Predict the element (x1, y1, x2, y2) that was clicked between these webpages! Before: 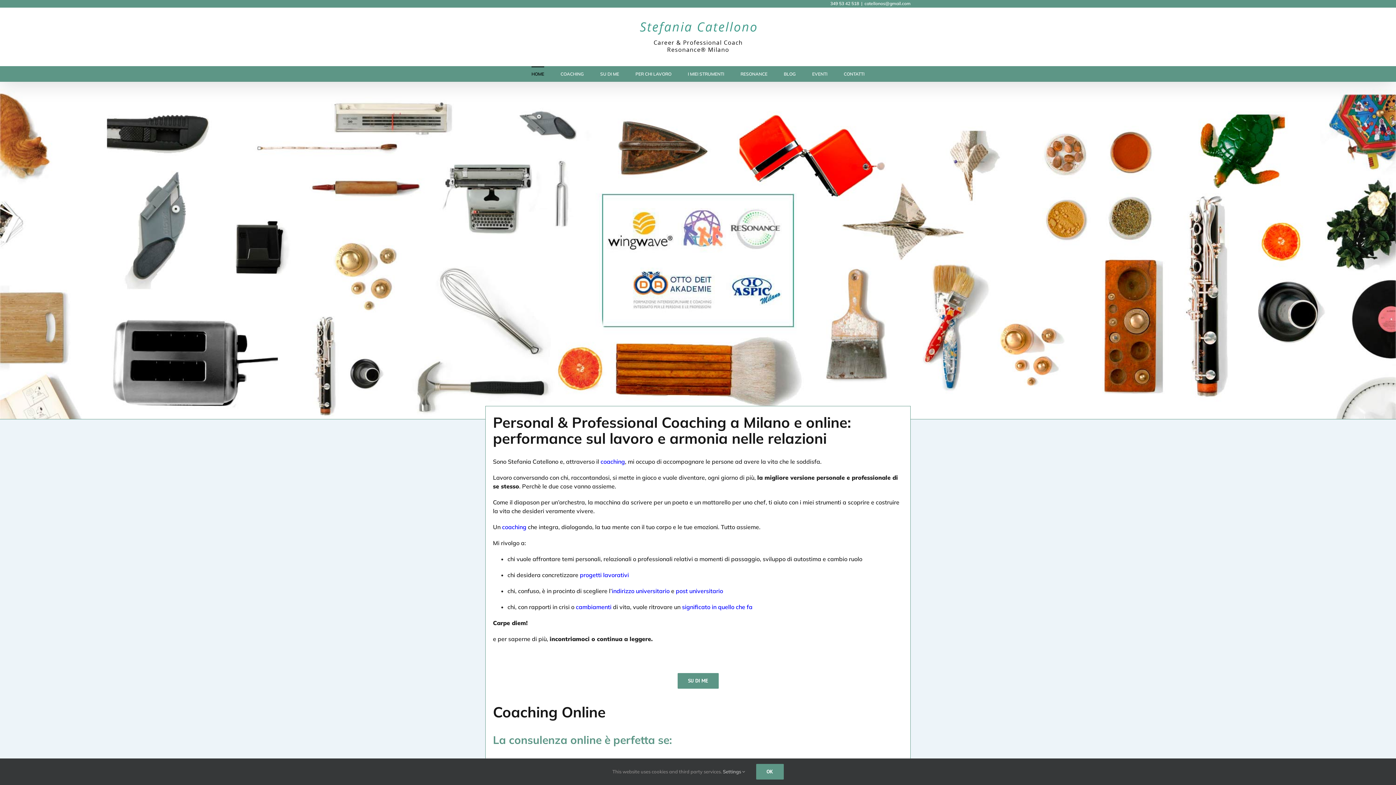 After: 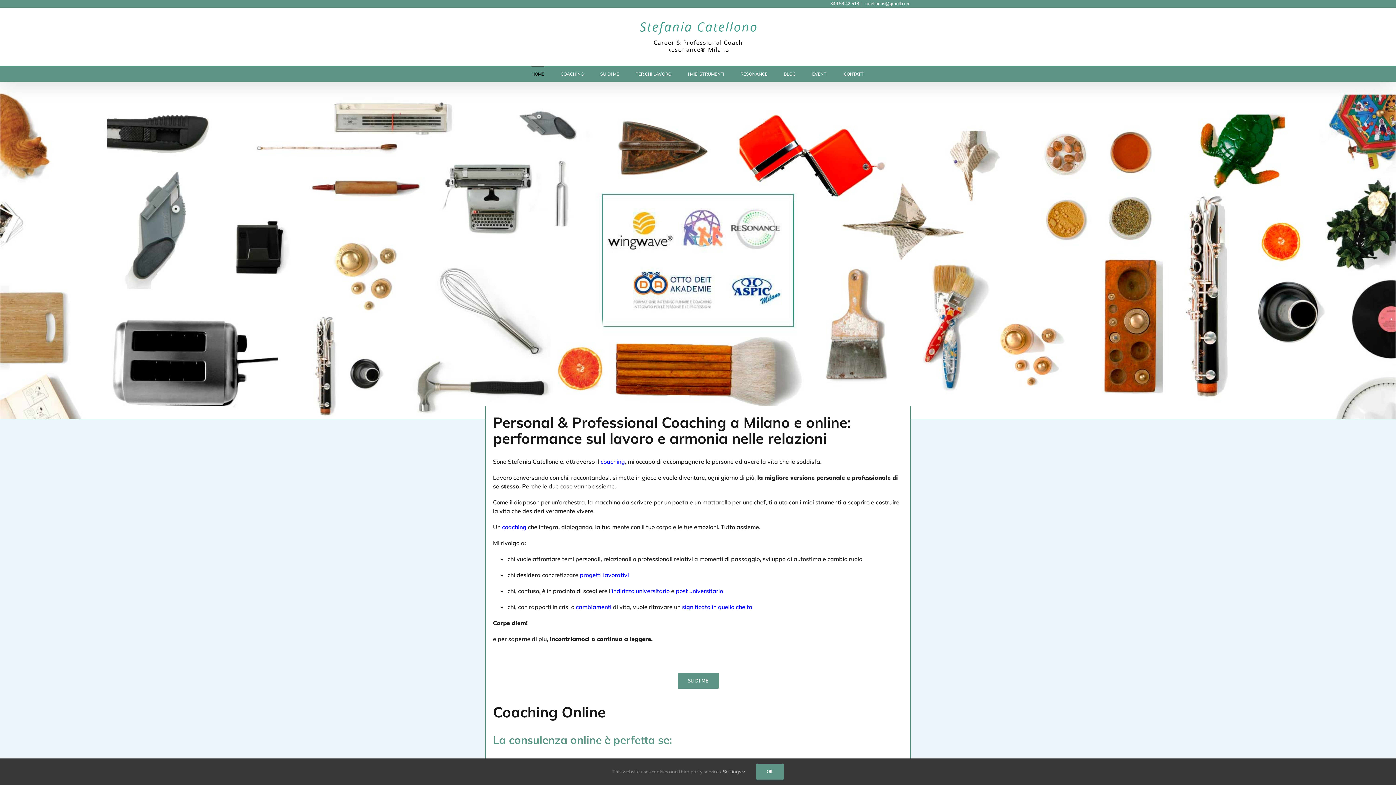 Action: label: HOME bbox: (531, 66, 544, 81)